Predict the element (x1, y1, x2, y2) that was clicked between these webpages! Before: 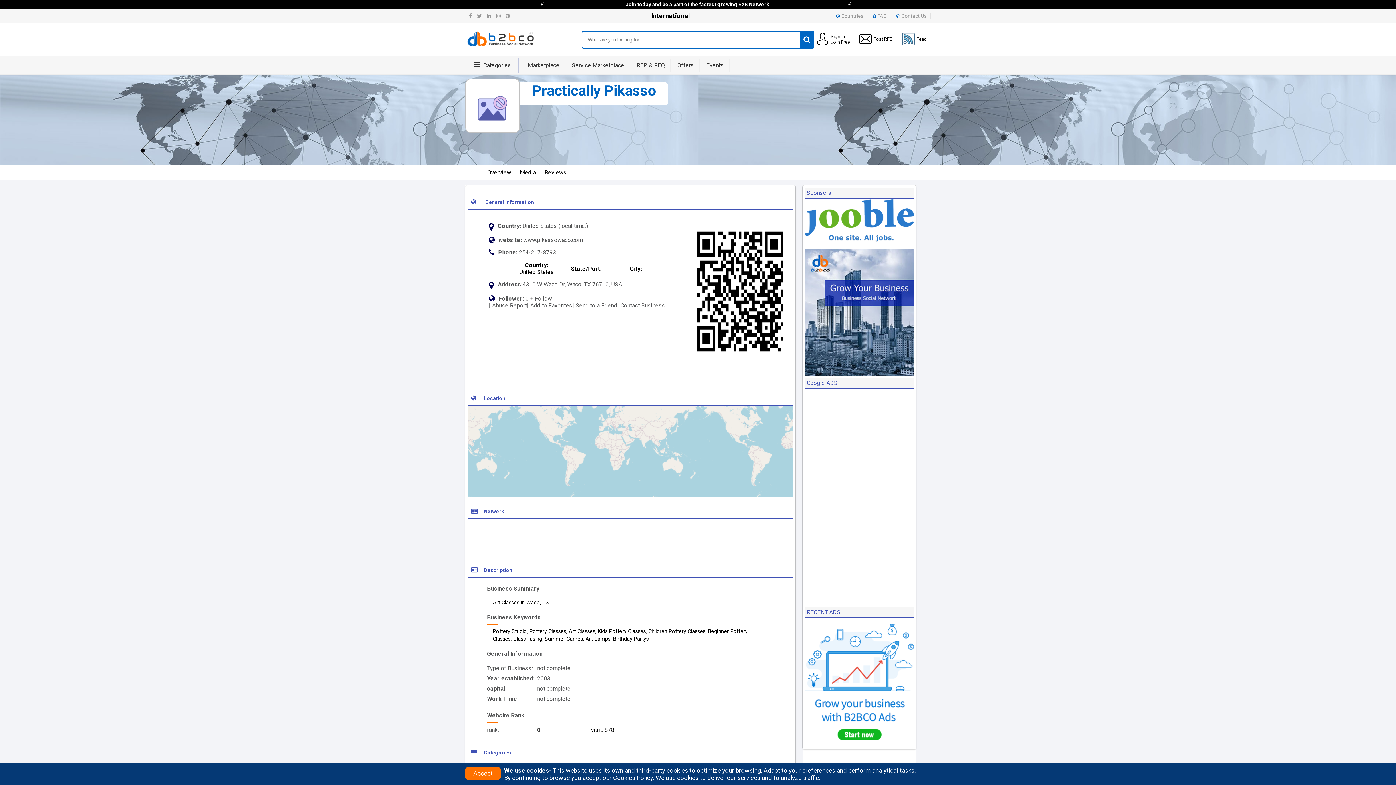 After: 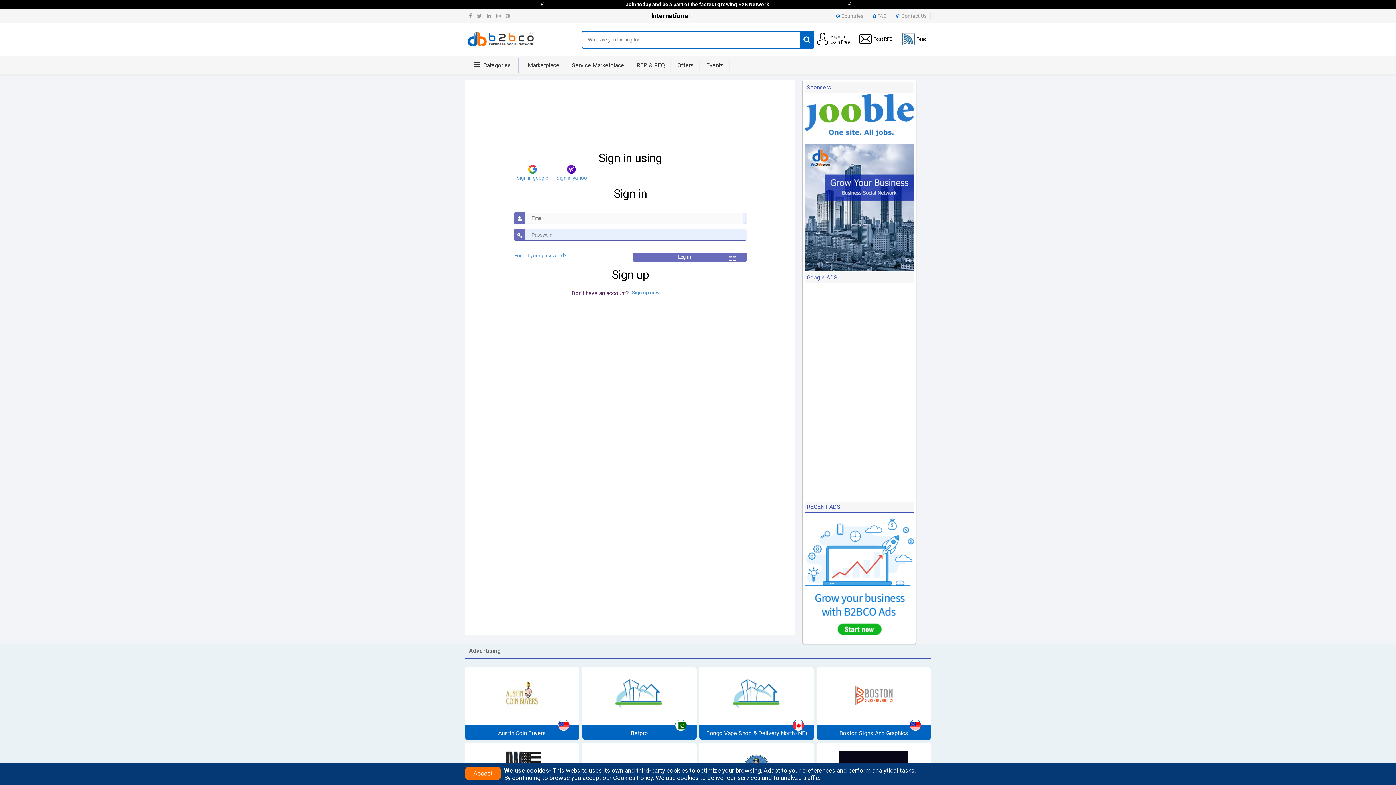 Action: bbox: (830, 39, 850, 44) label: Join Free